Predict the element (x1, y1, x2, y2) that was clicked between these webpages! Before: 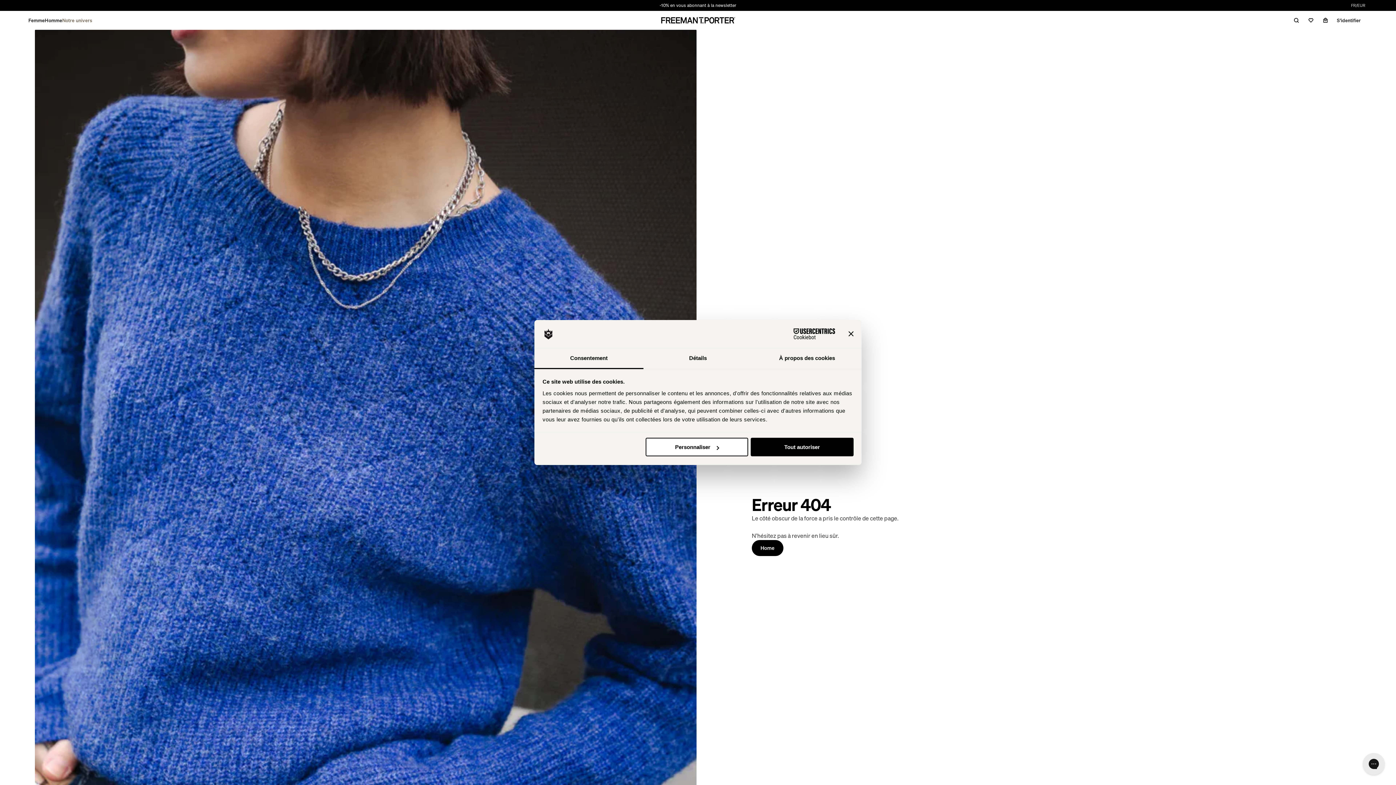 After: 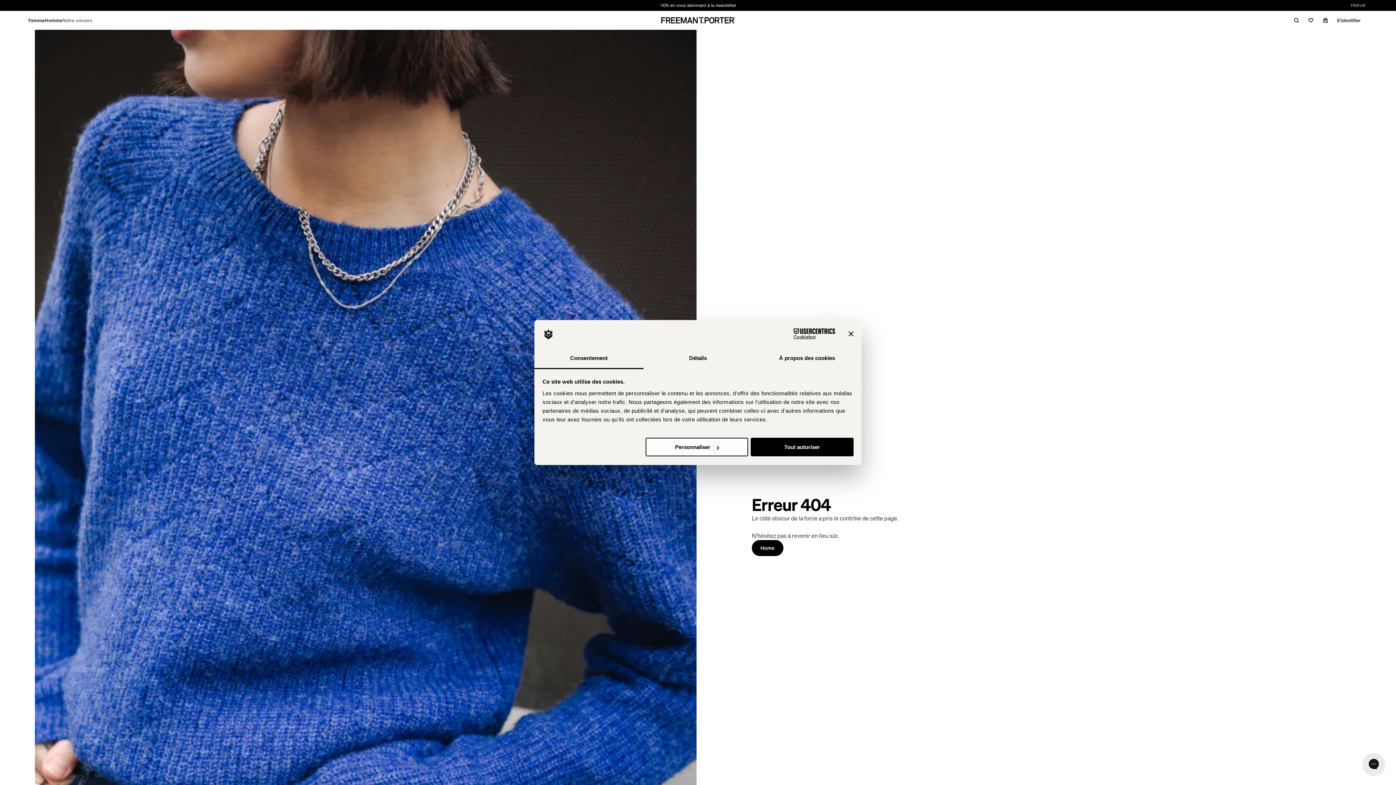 Action: bbox: (534, 348, 643, 369) label: Consentement